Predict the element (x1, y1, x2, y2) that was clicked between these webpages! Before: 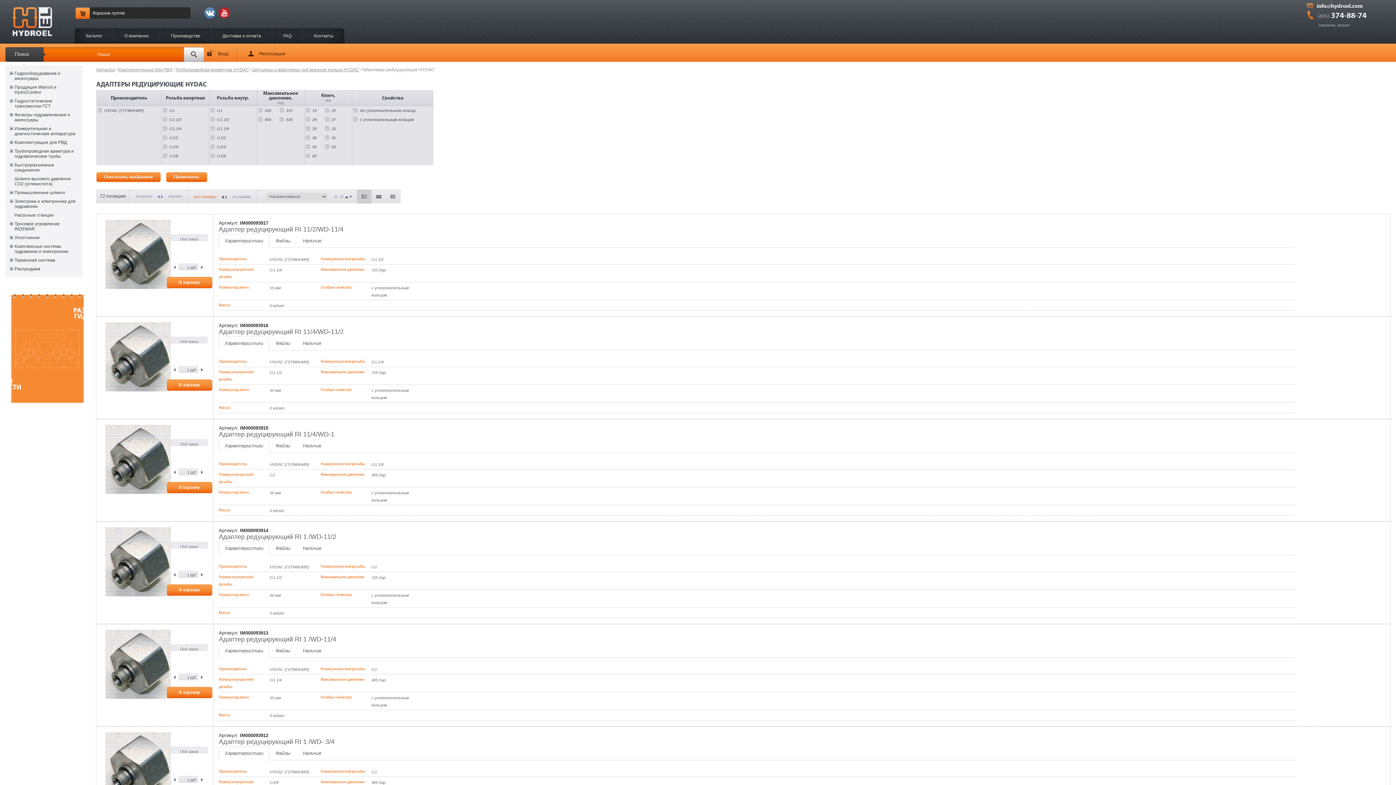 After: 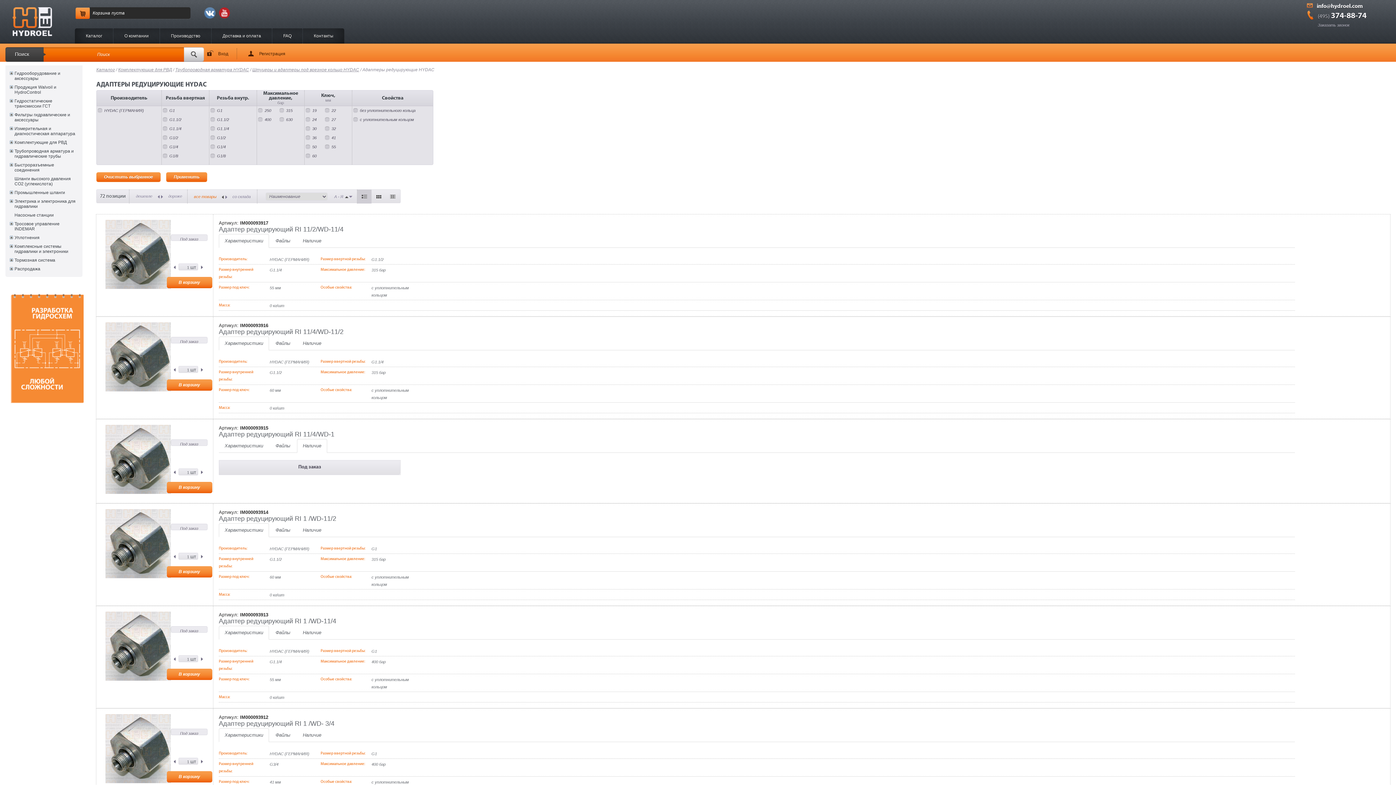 Action: bbox: (297, 439, 327, 453) label: Наличие